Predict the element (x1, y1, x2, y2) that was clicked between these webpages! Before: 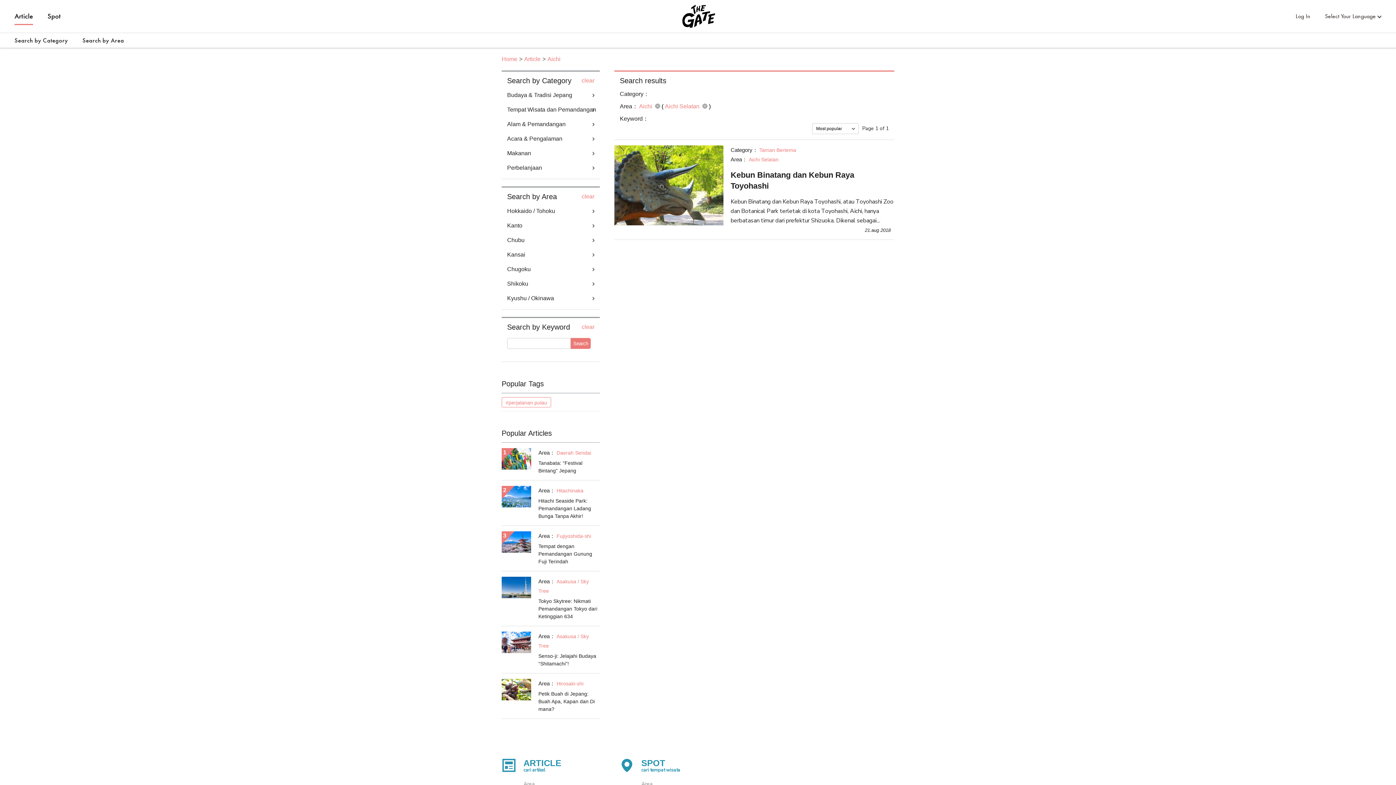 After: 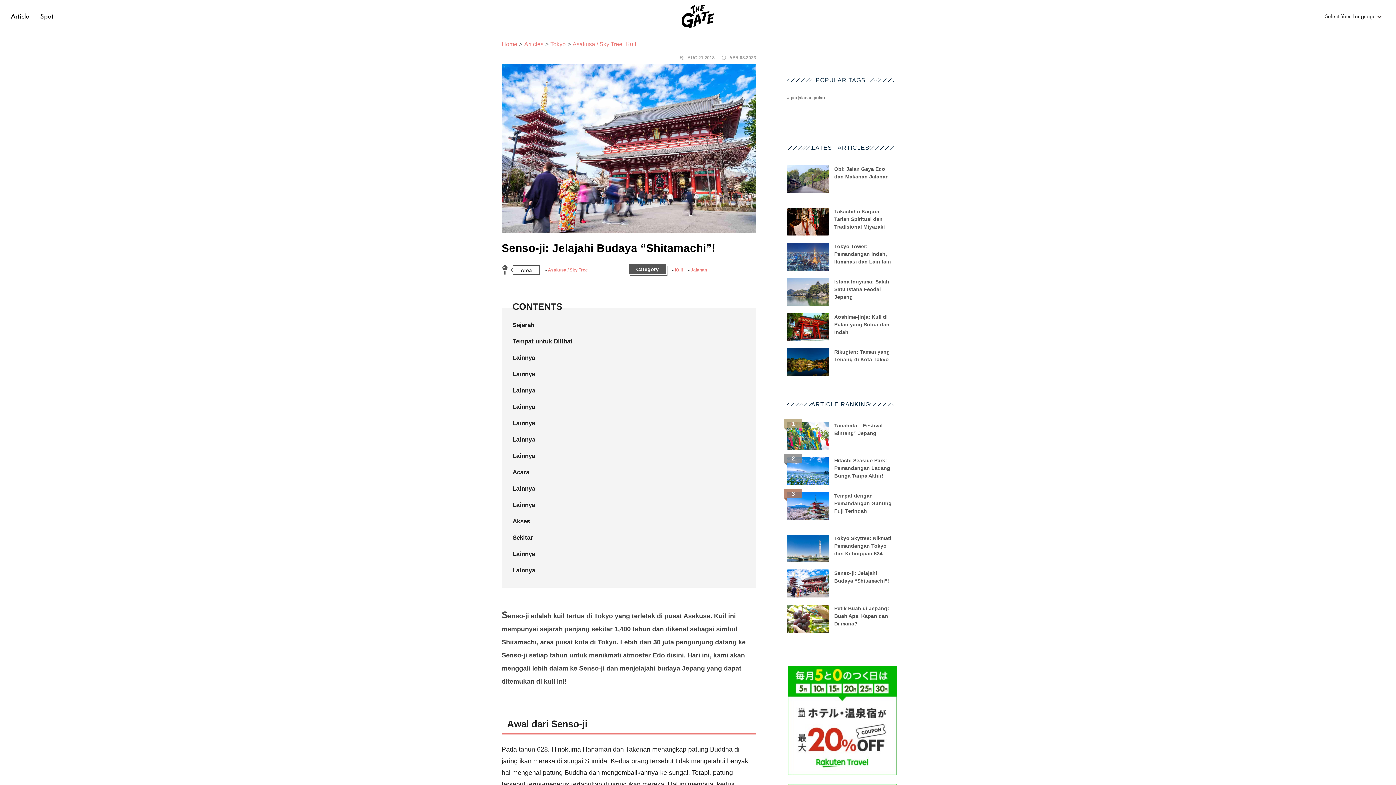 Action: bbox: (538, 652, 600, 668) label: Senso-ji: Jelajahi Budaya “Shitamachi”!